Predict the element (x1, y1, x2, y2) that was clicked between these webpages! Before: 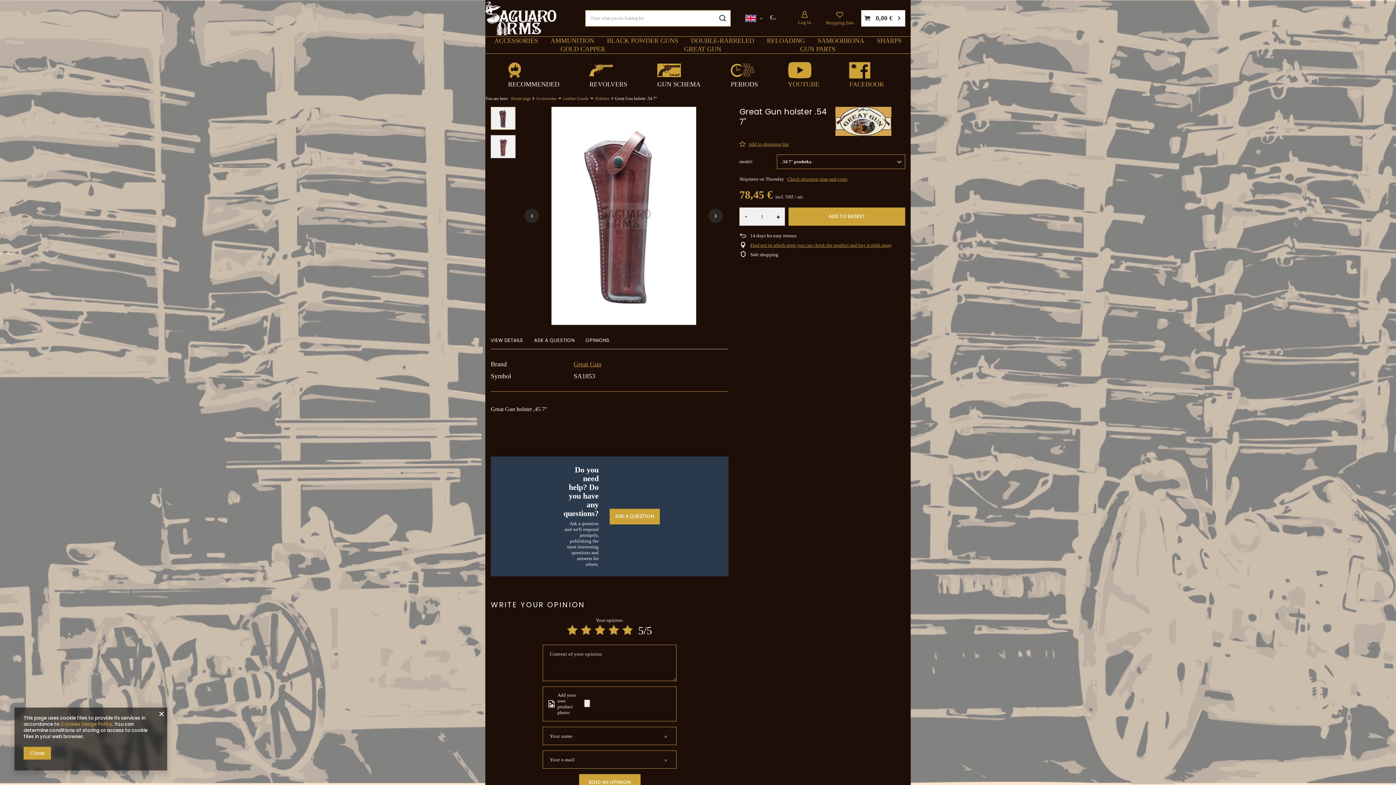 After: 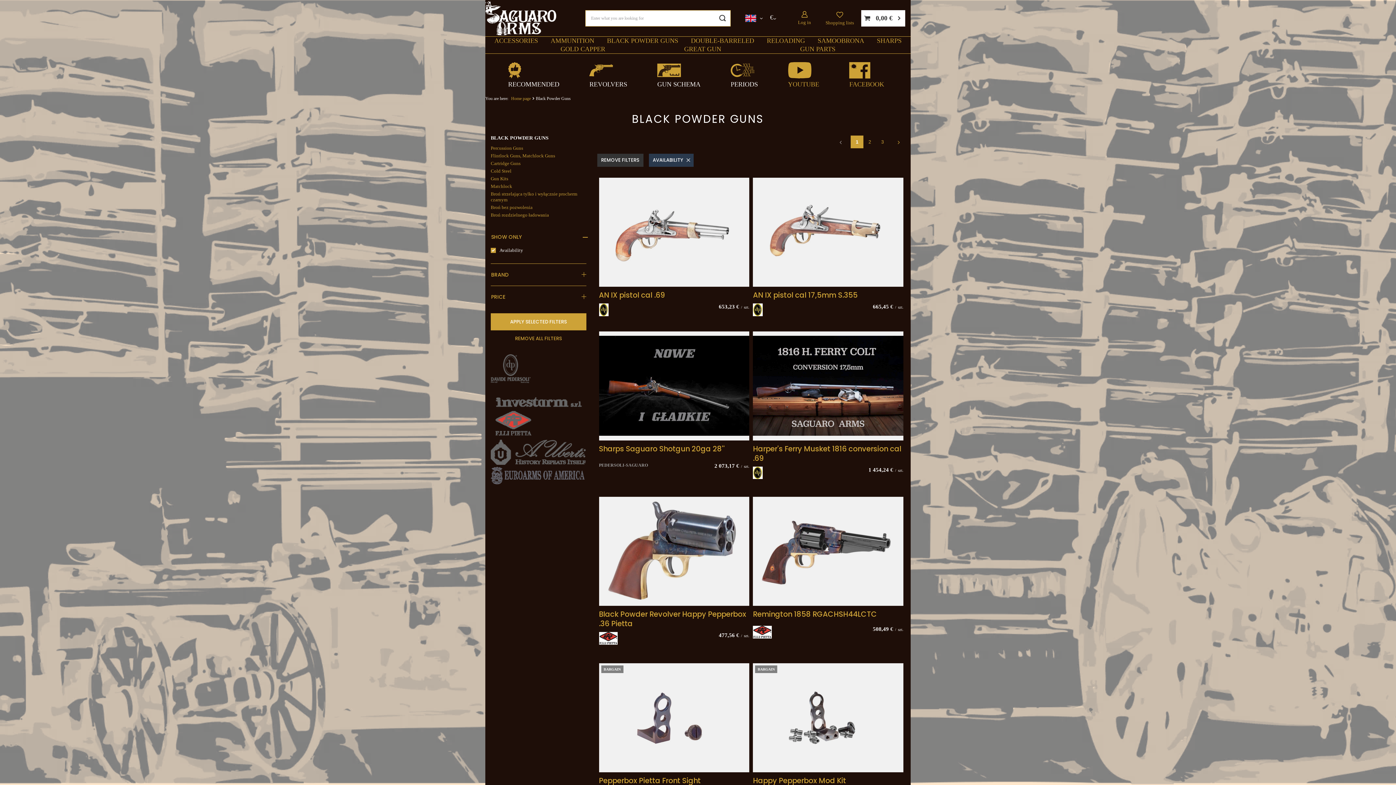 Action: label: BLACK POWDER GUNS bbox: (603, 35, 682, 47)